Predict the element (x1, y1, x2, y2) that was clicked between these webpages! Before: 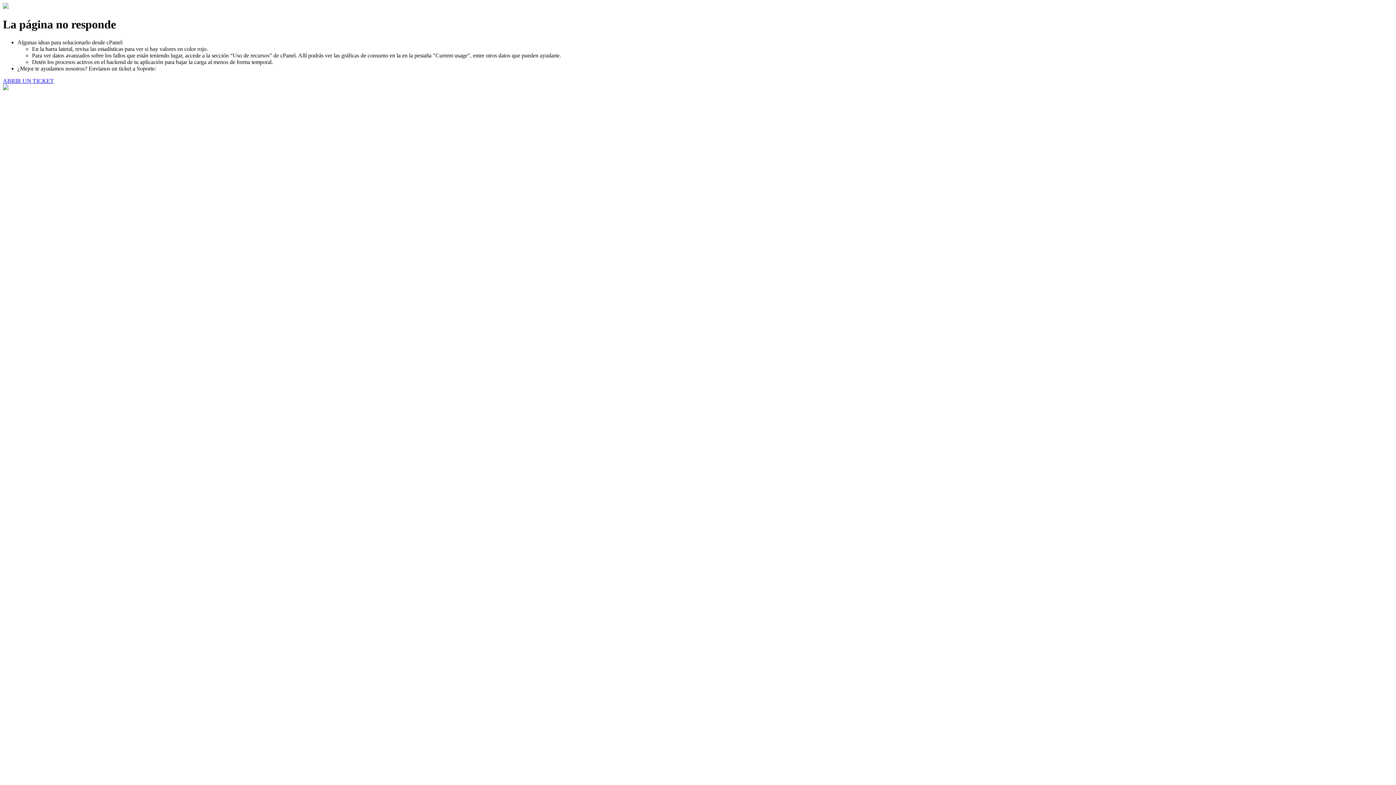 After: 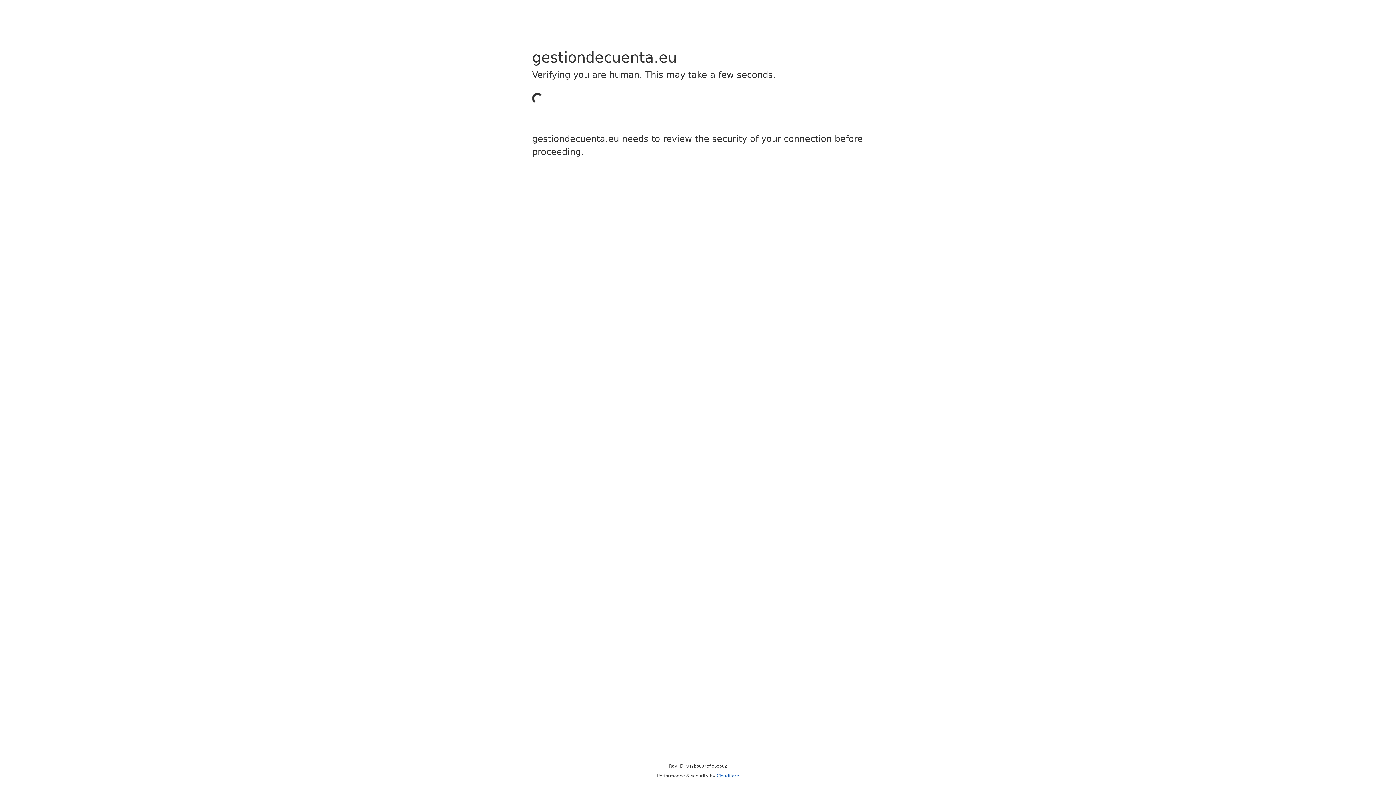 Action: label: ABRIR UN TICKET bbox: (2, 77, 53, 83)